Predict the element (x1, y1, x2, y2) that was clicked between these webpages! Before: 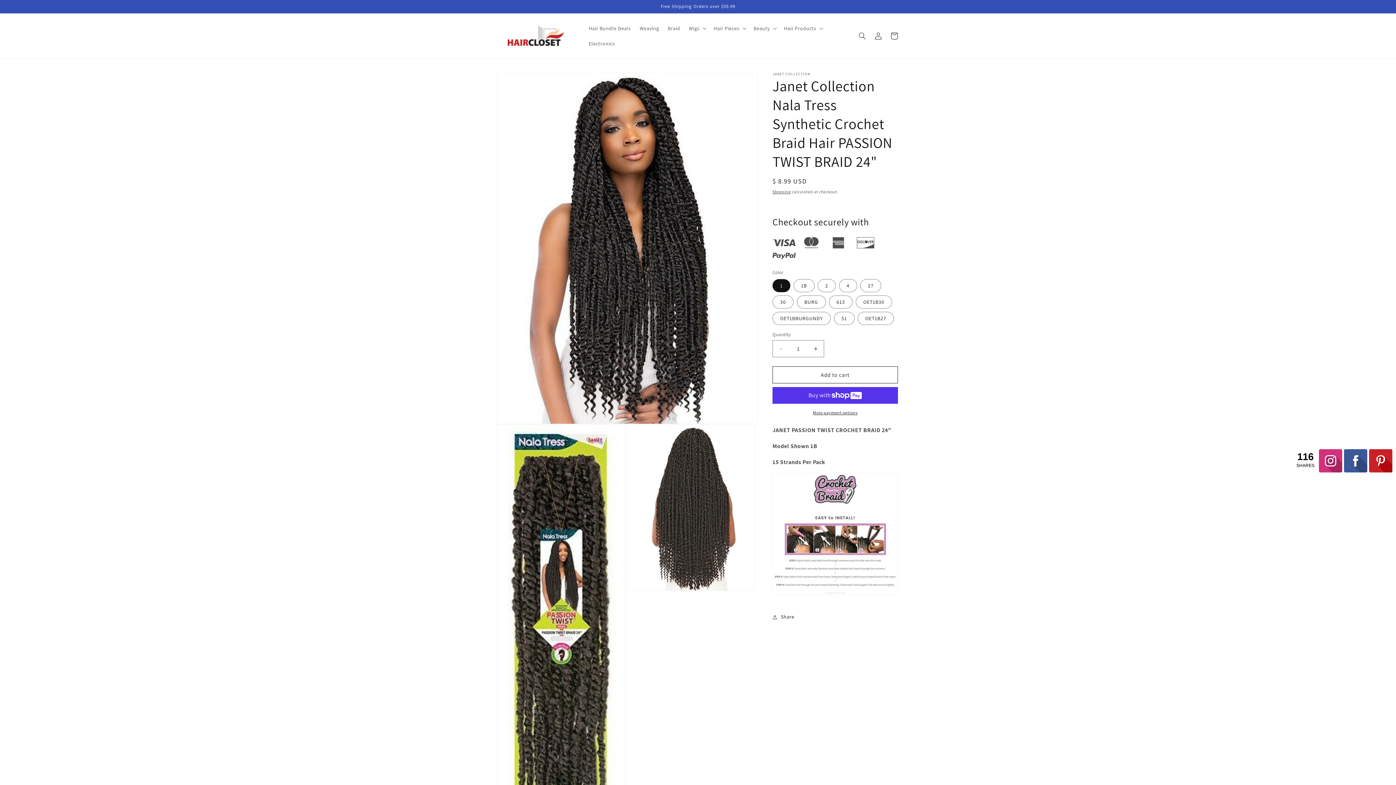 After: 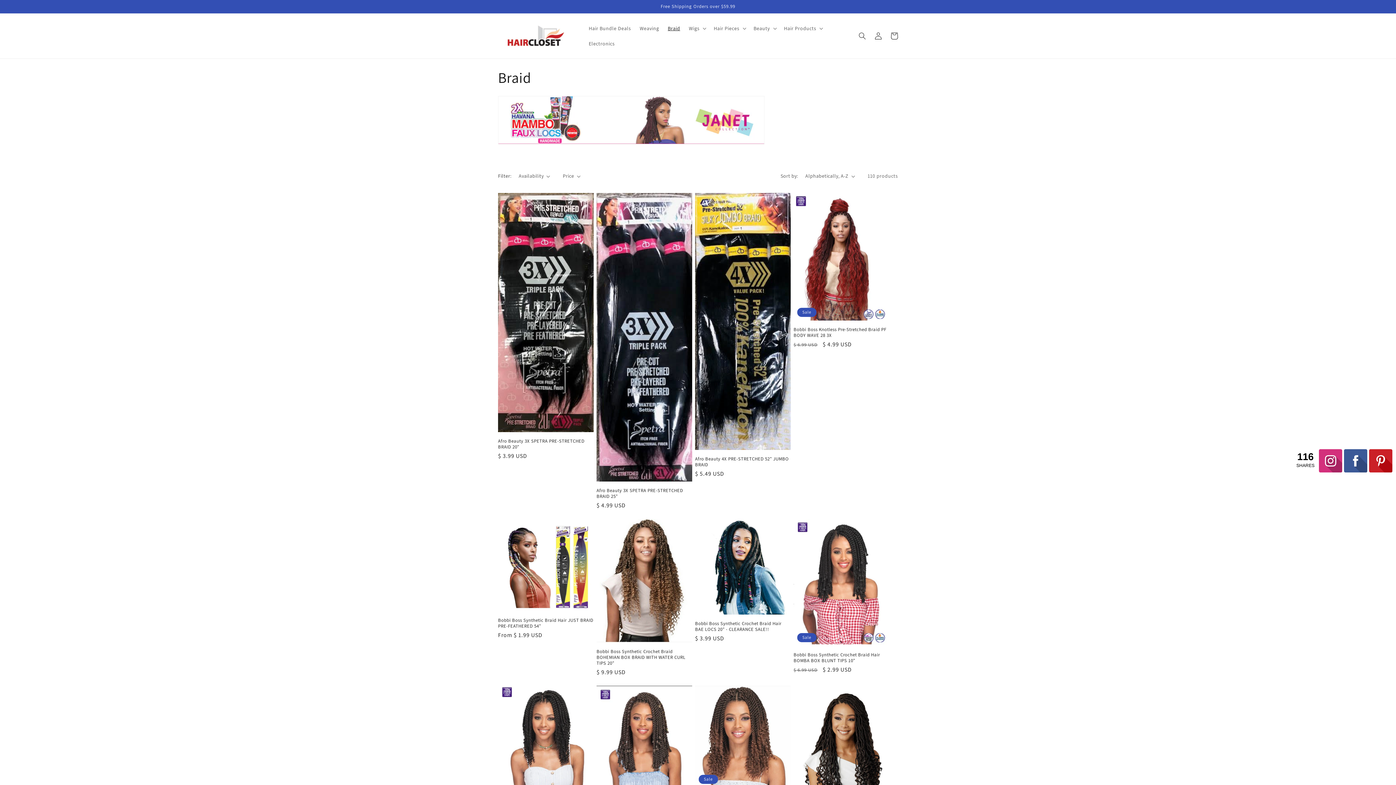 Action: label: Braid bbox: (663, 20, 684, 36)